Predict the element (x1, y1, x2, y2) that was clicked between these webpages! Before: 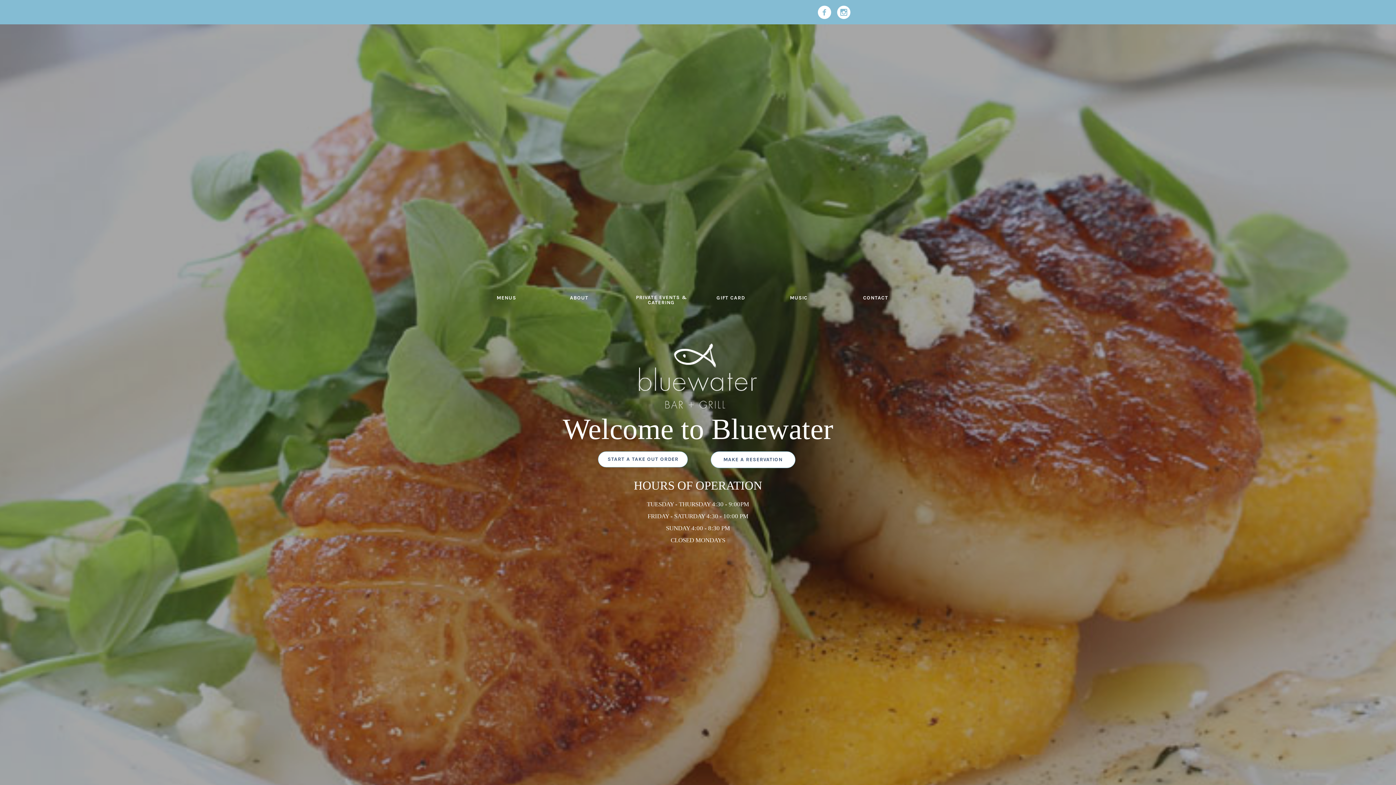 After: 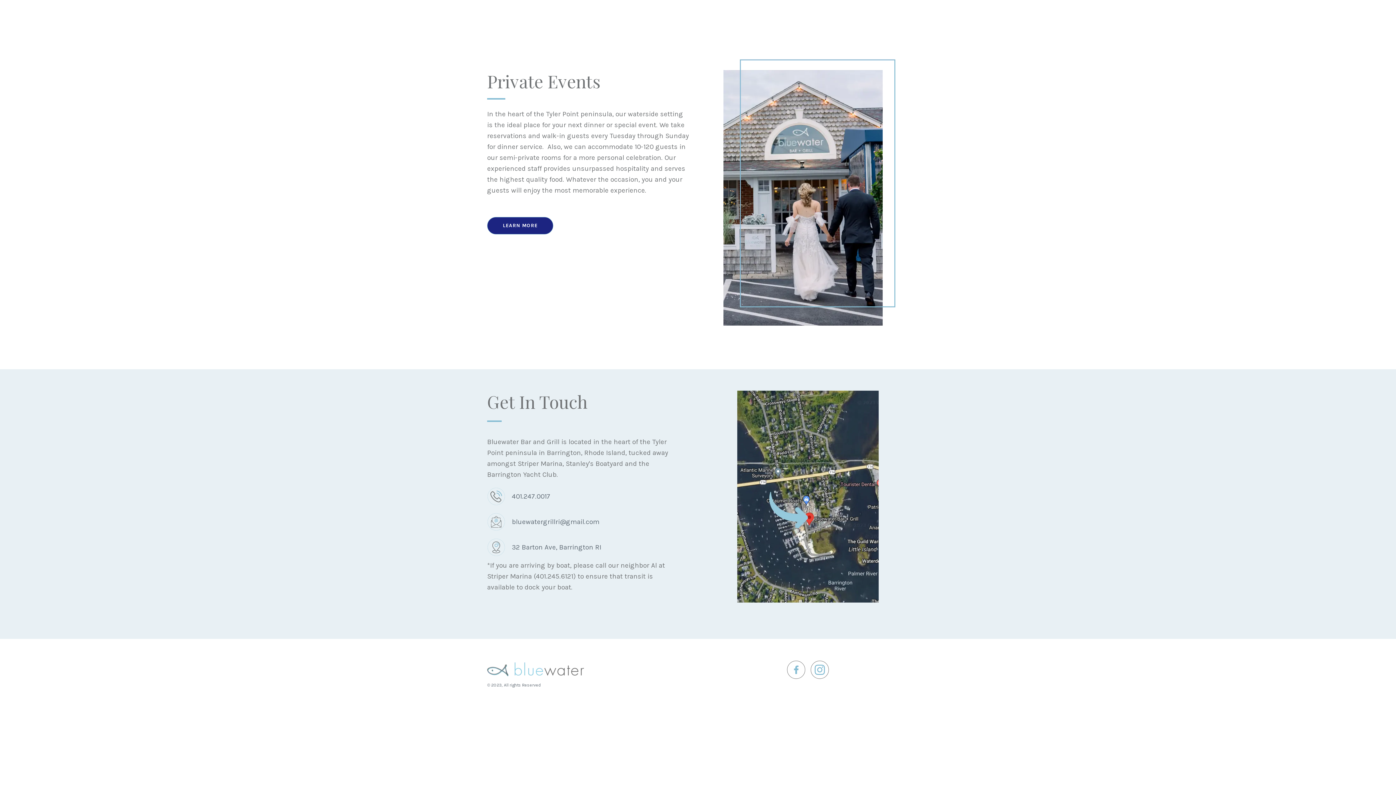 Action: bbox: (780, 290, 816, 305) label: MUSIC